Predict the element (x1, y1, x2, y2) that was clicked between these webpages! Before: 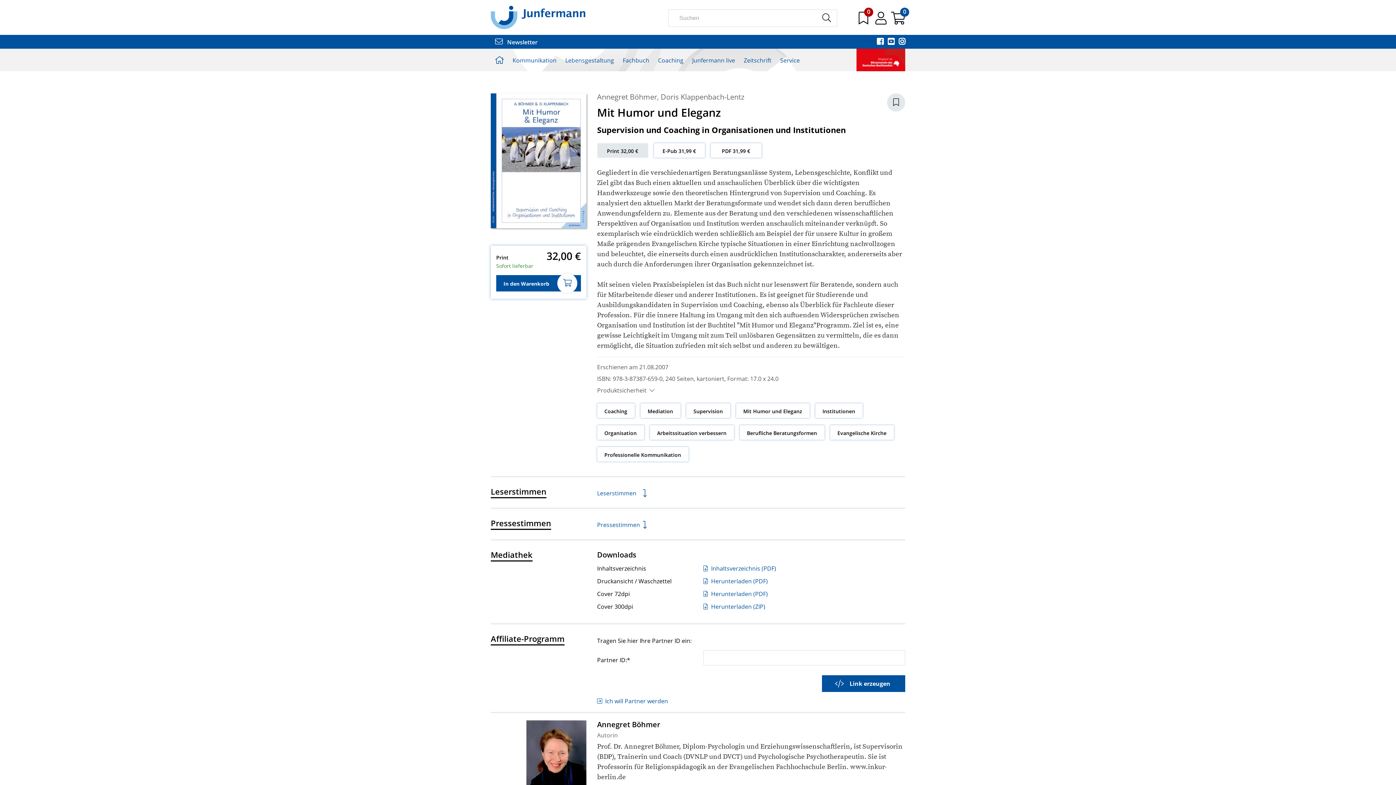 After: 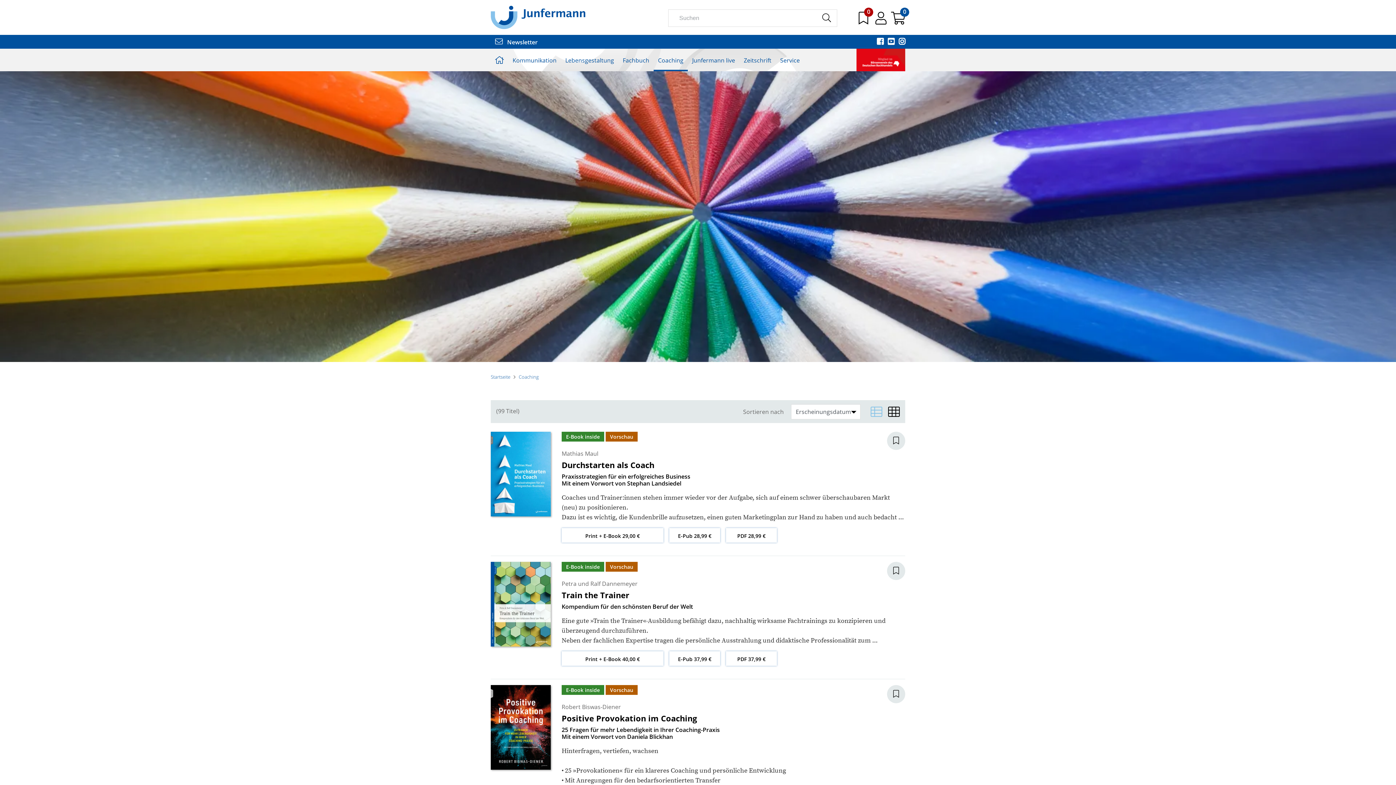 Action: bbox: (658, 48, 683, 69) label: Coaching